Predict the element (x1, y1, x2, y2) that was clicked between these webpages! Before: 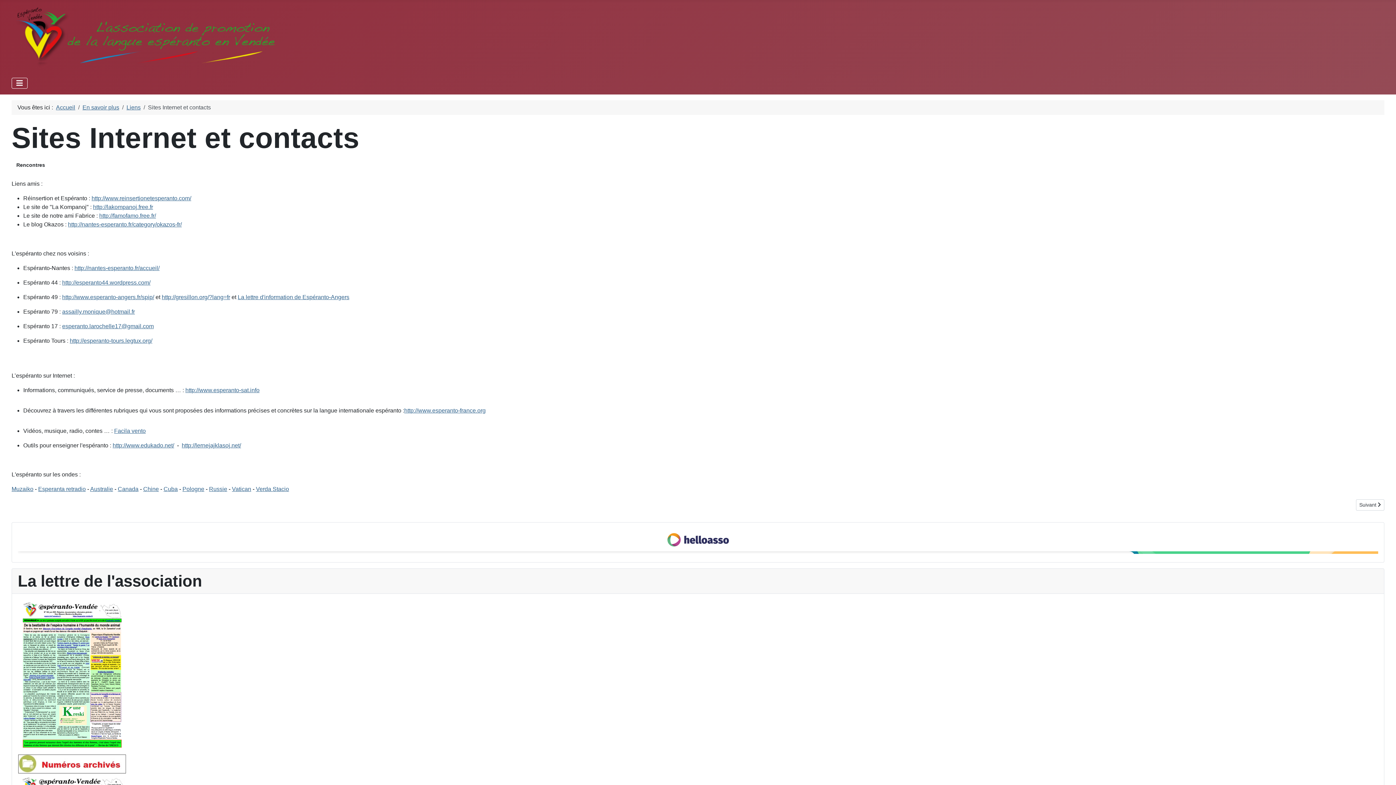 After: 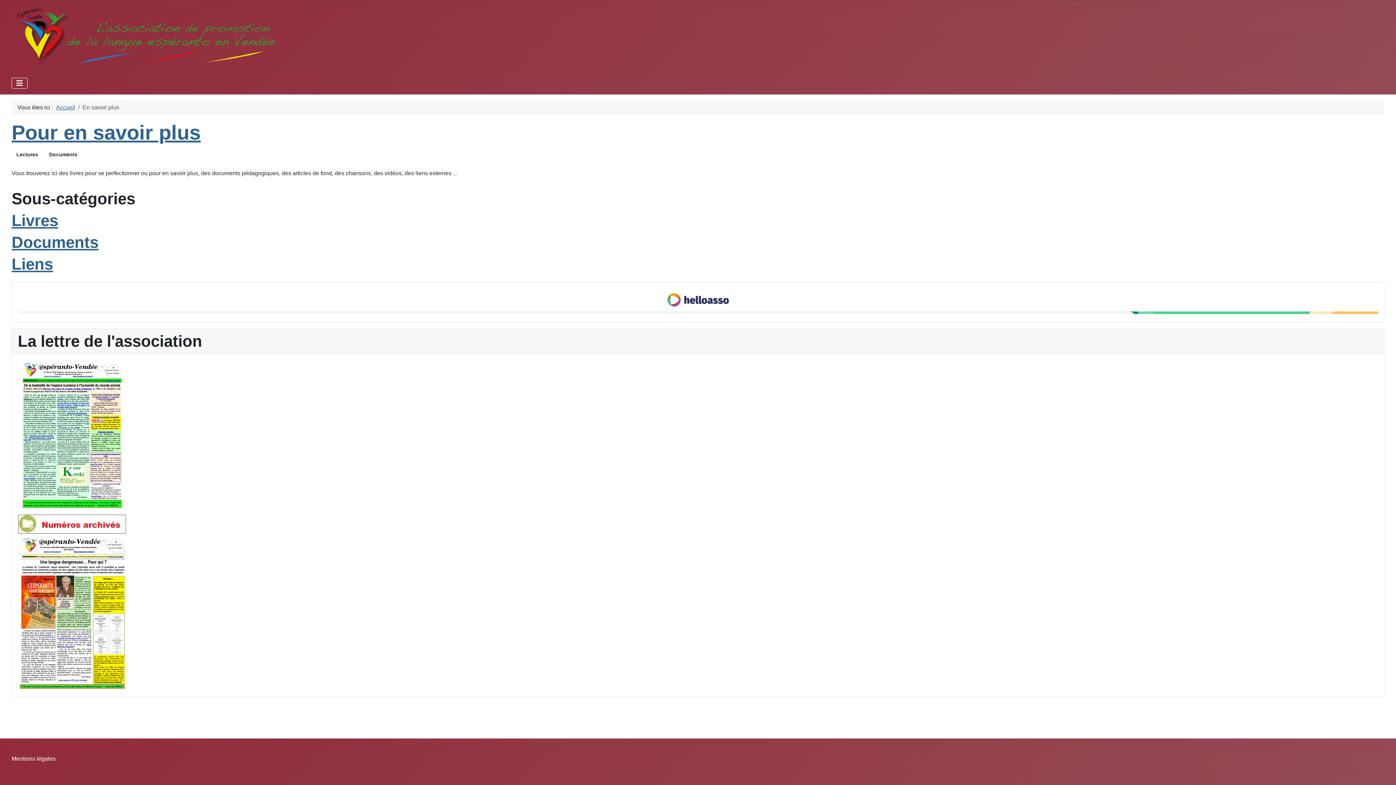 Action: label: En savoir plus bbox: (82, 104, 119, 110)